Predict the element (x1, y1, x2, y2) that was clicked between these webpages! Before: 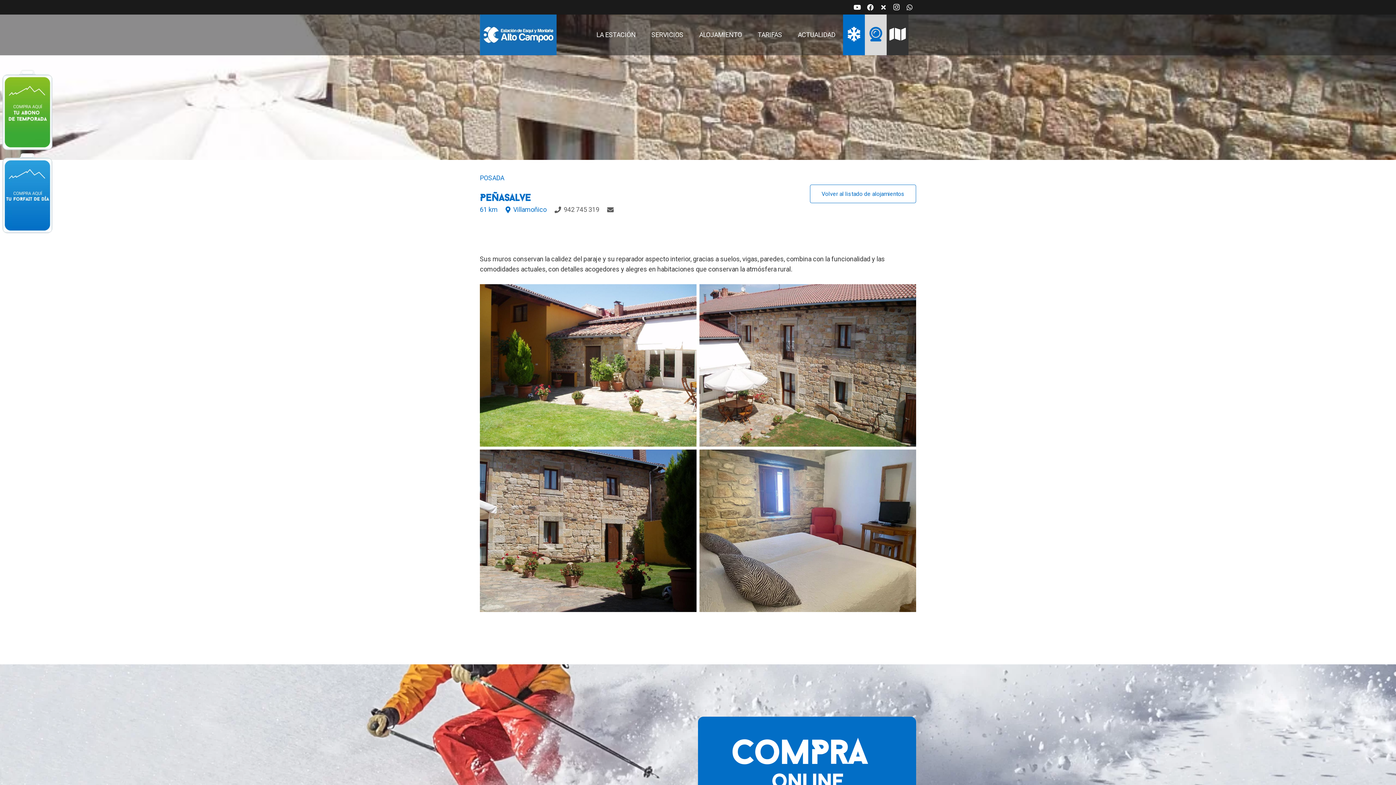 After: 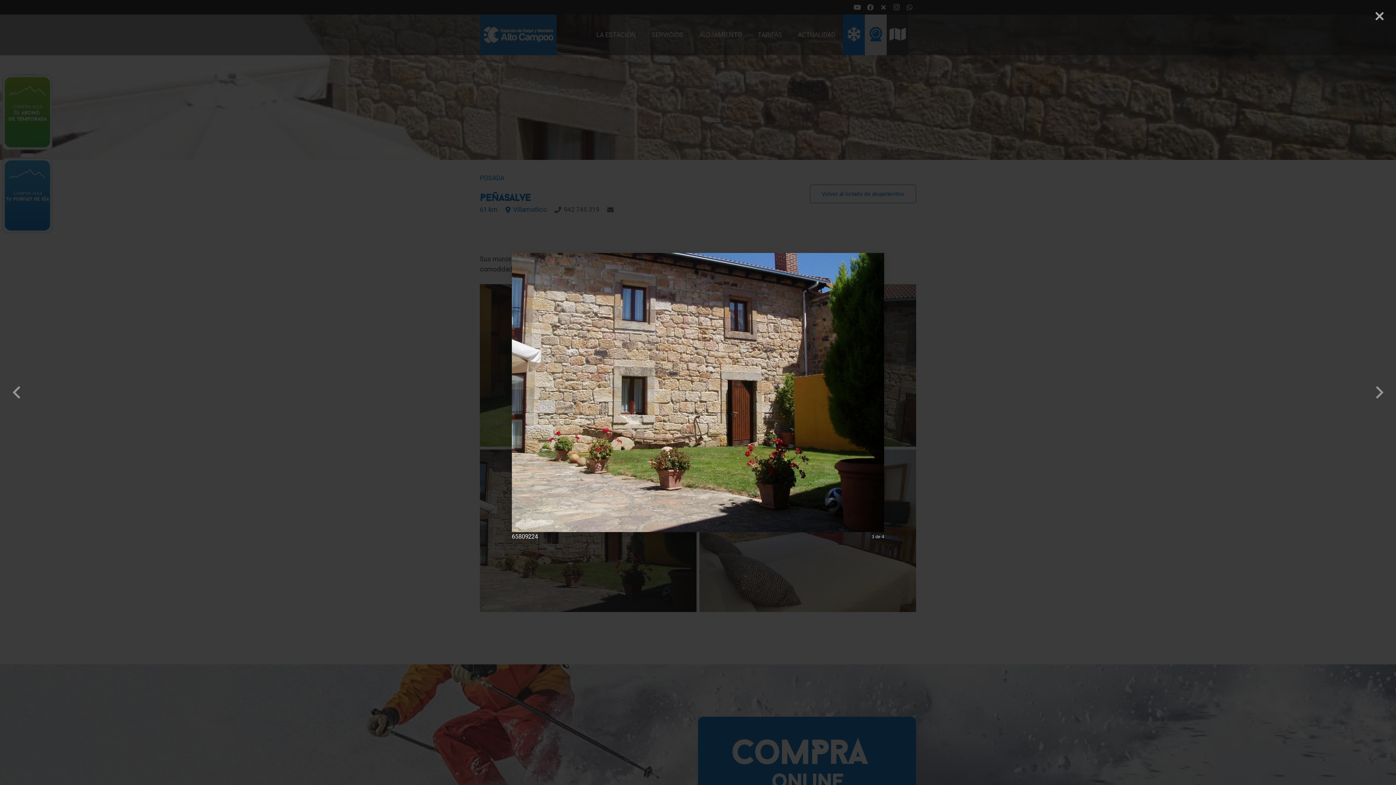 Action: bbox: (478, 448, 698, 613)